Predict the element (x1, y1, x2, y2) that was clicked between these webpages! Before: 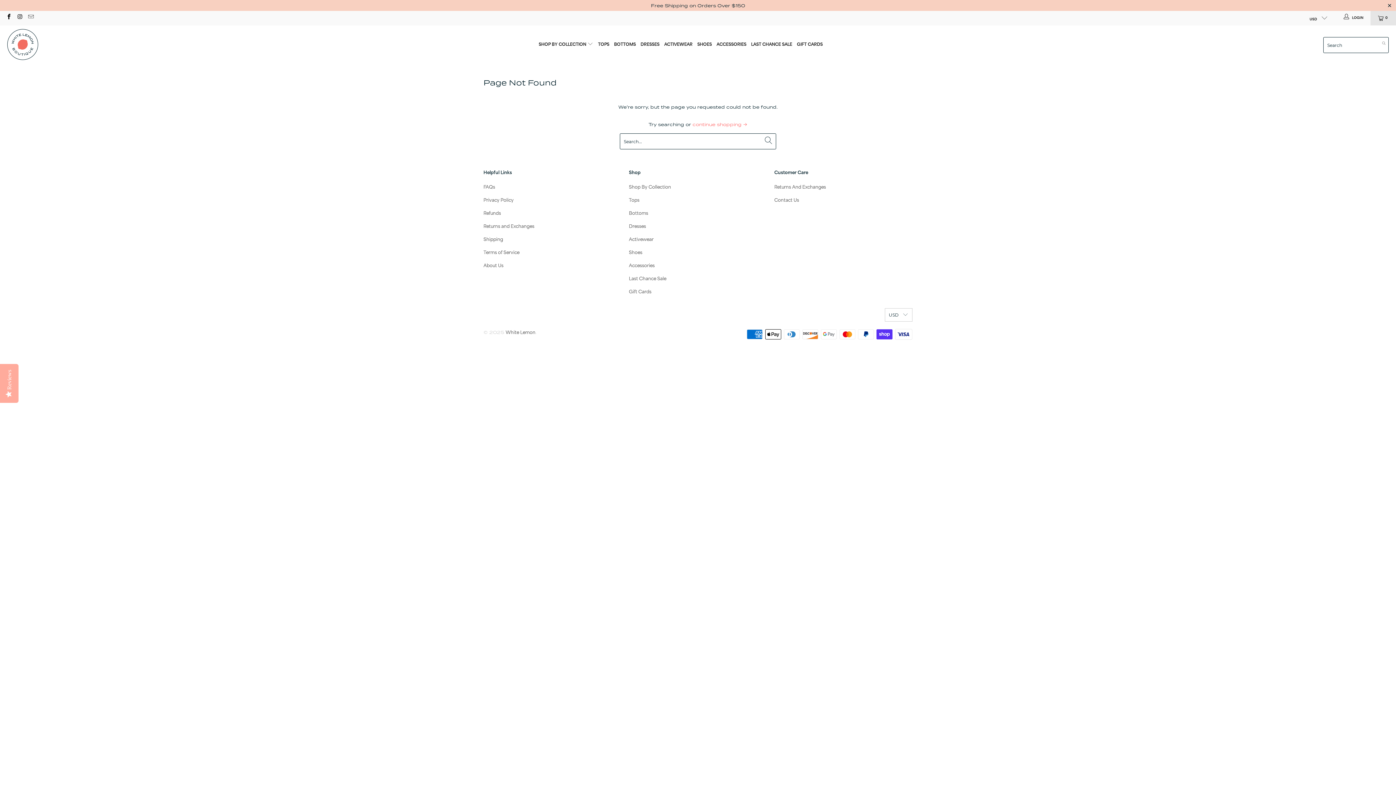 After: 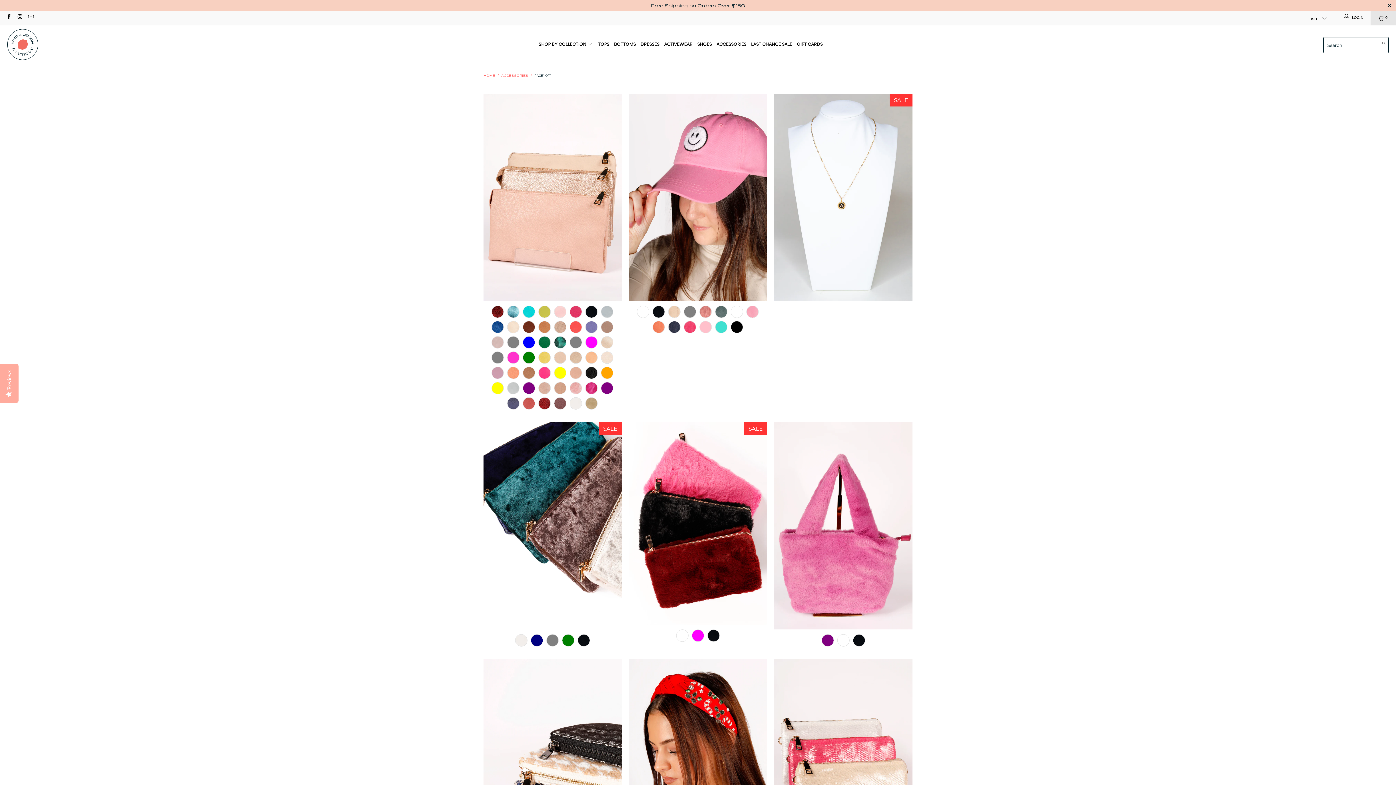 Action: bbox: (629, 264, 654, 268) label: Accessories